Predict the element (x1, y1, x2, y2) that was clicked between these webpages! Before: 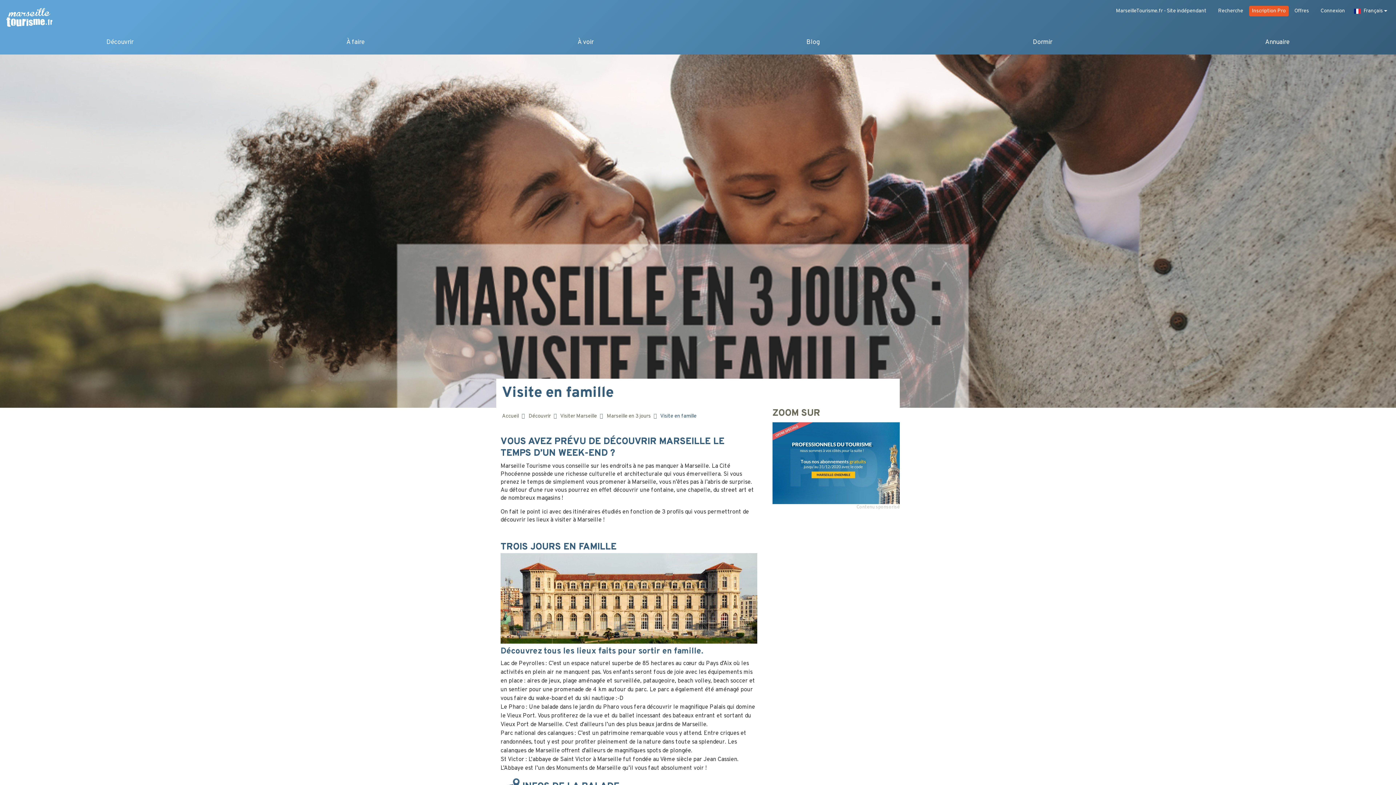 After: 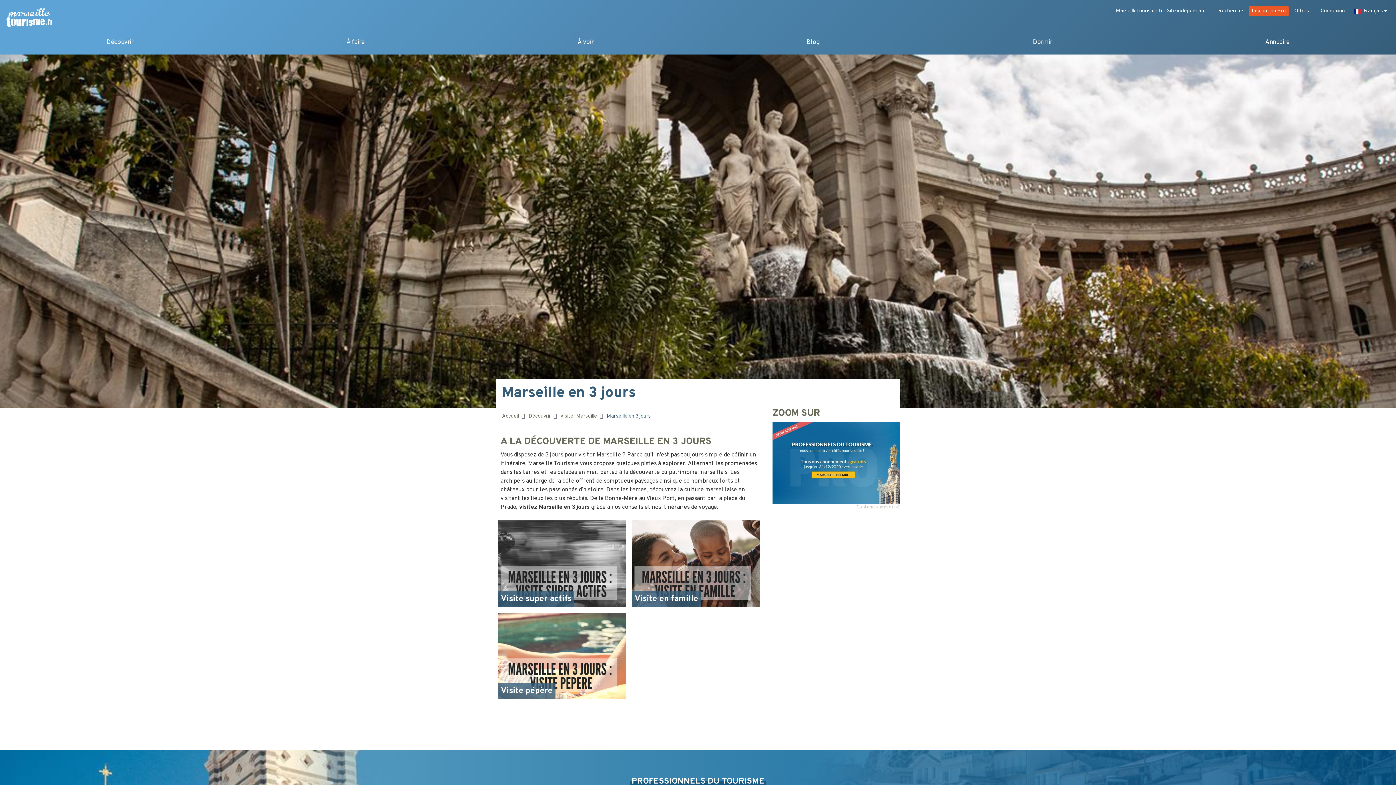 Action: bbox: (606, 413, 650, 420) label: Marseille en 3 jours